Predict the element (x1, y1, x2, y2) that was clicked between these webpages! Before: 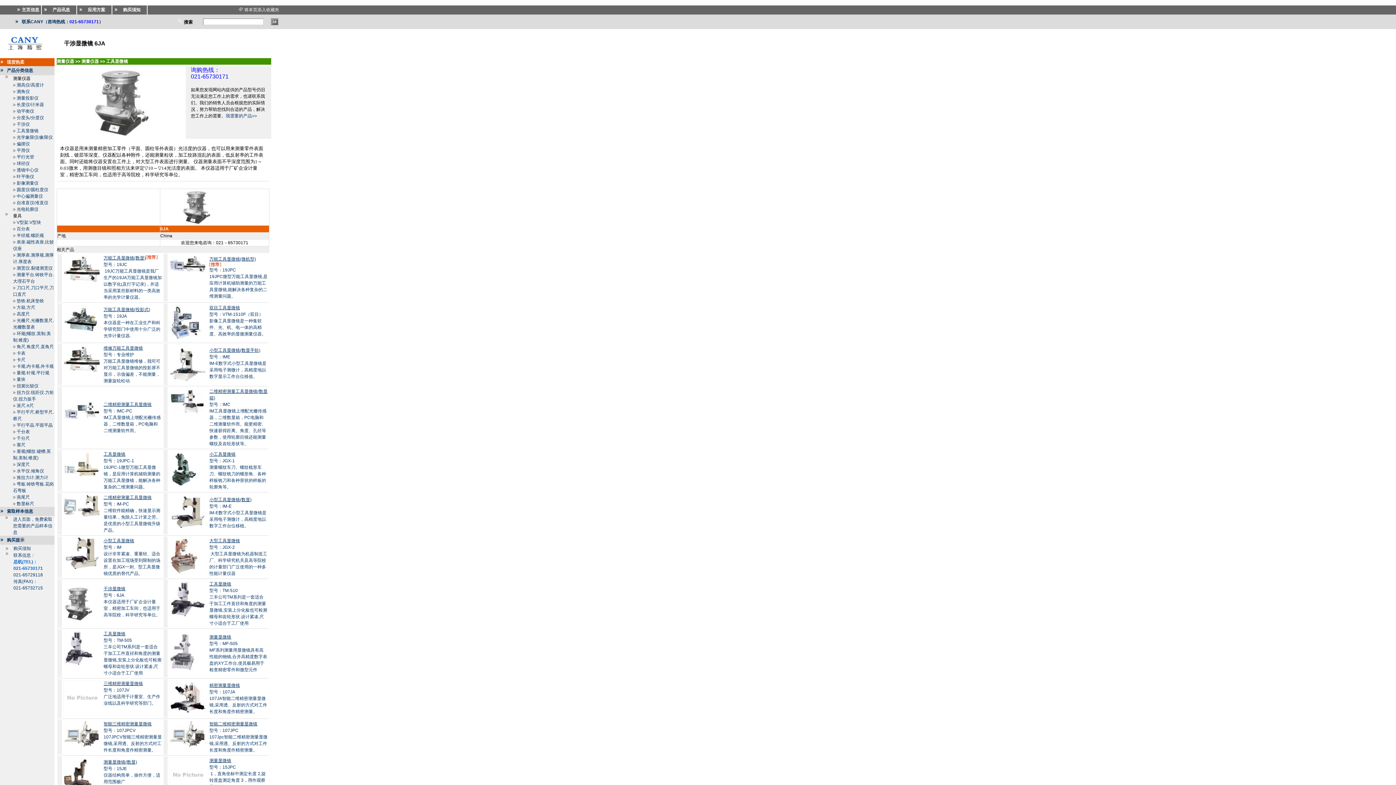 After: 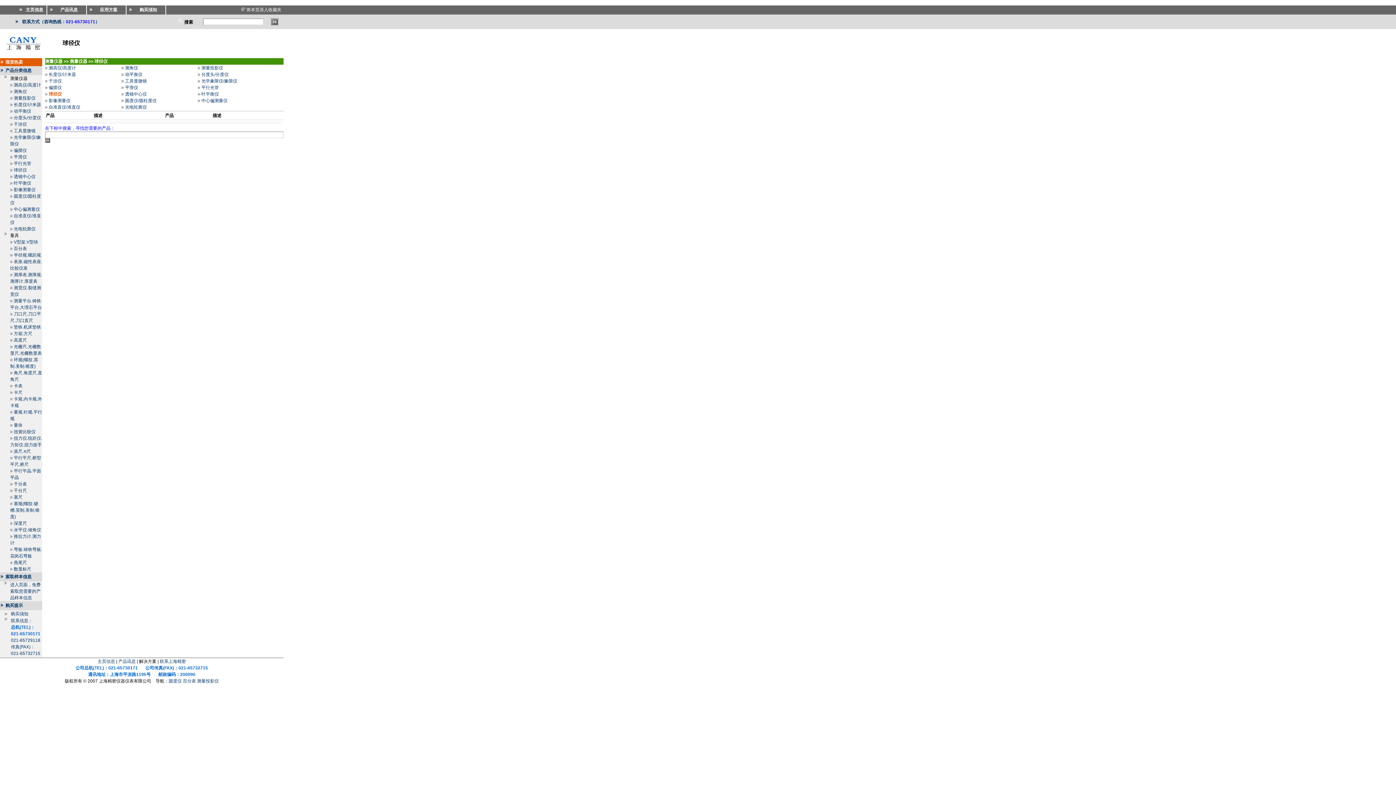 Action: label: 球径仪 bbox: (16, 161, 29, 166)